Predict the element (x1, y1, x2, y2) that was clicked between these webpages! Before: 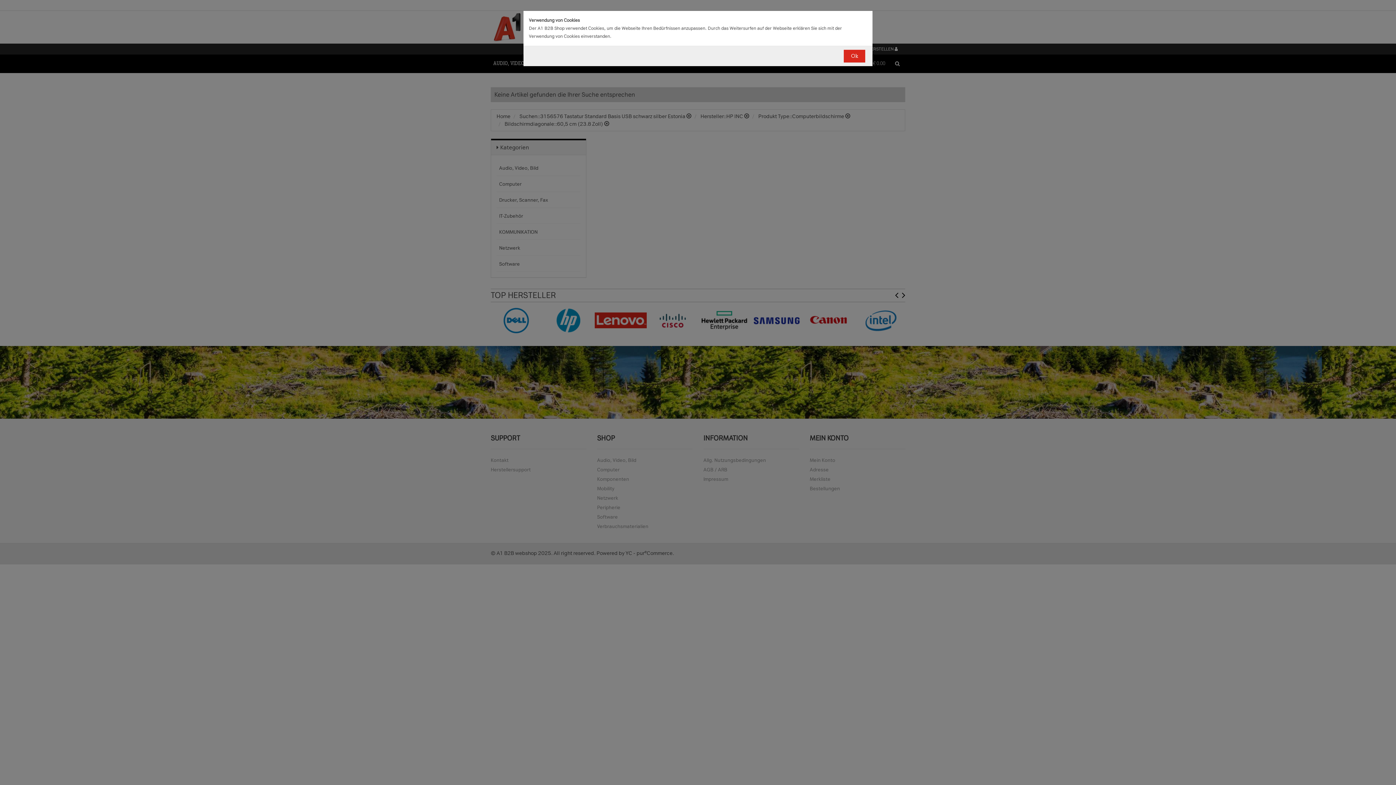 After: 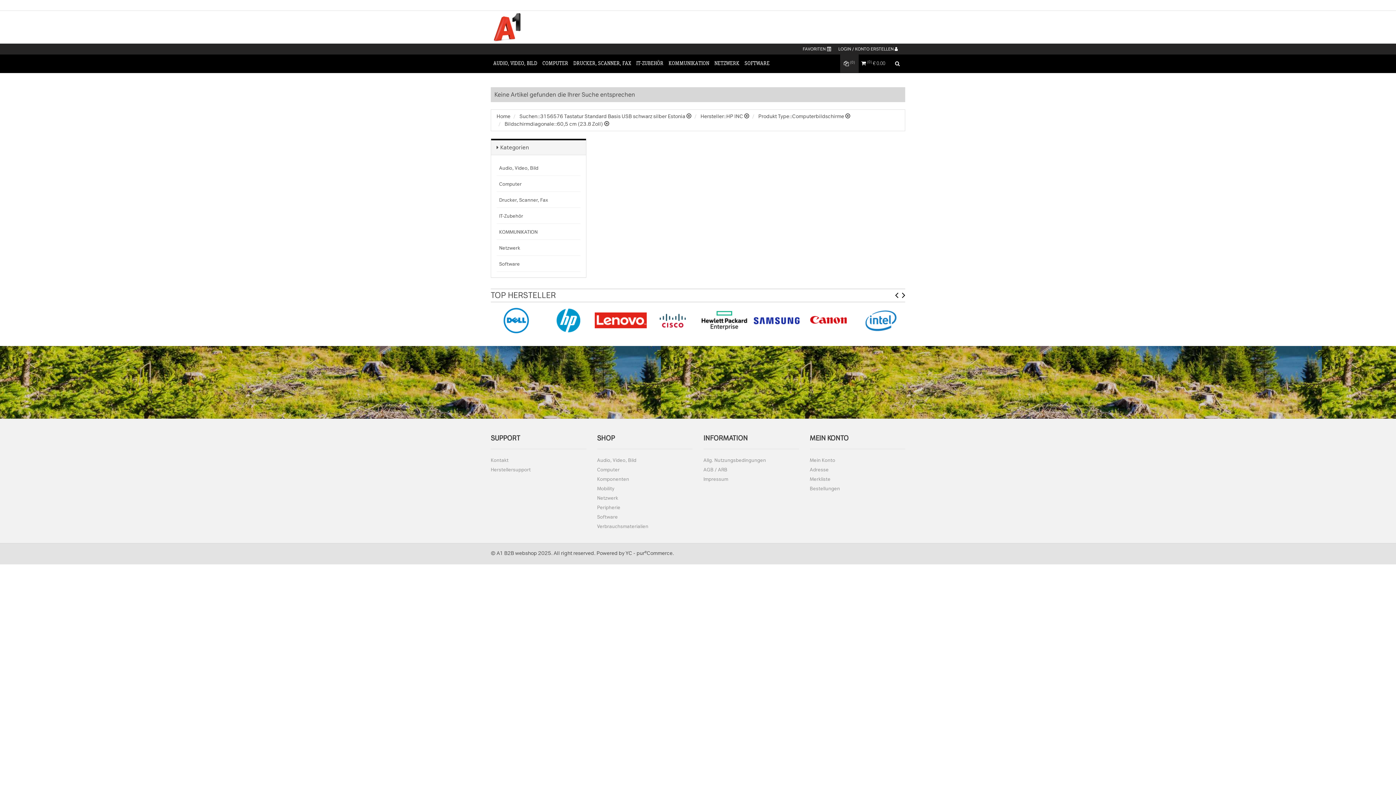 Action: label: Ok bbox: (844, 49, 865, 62)